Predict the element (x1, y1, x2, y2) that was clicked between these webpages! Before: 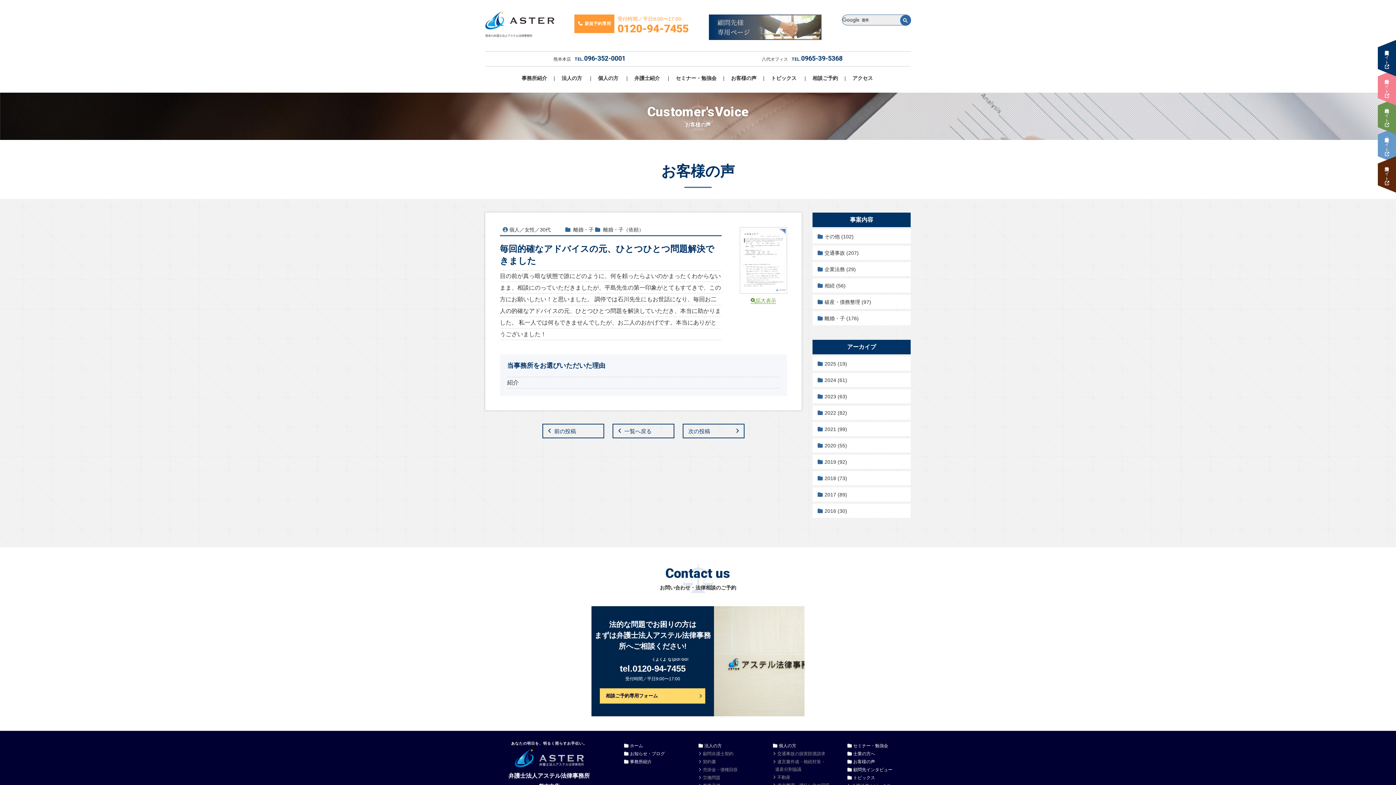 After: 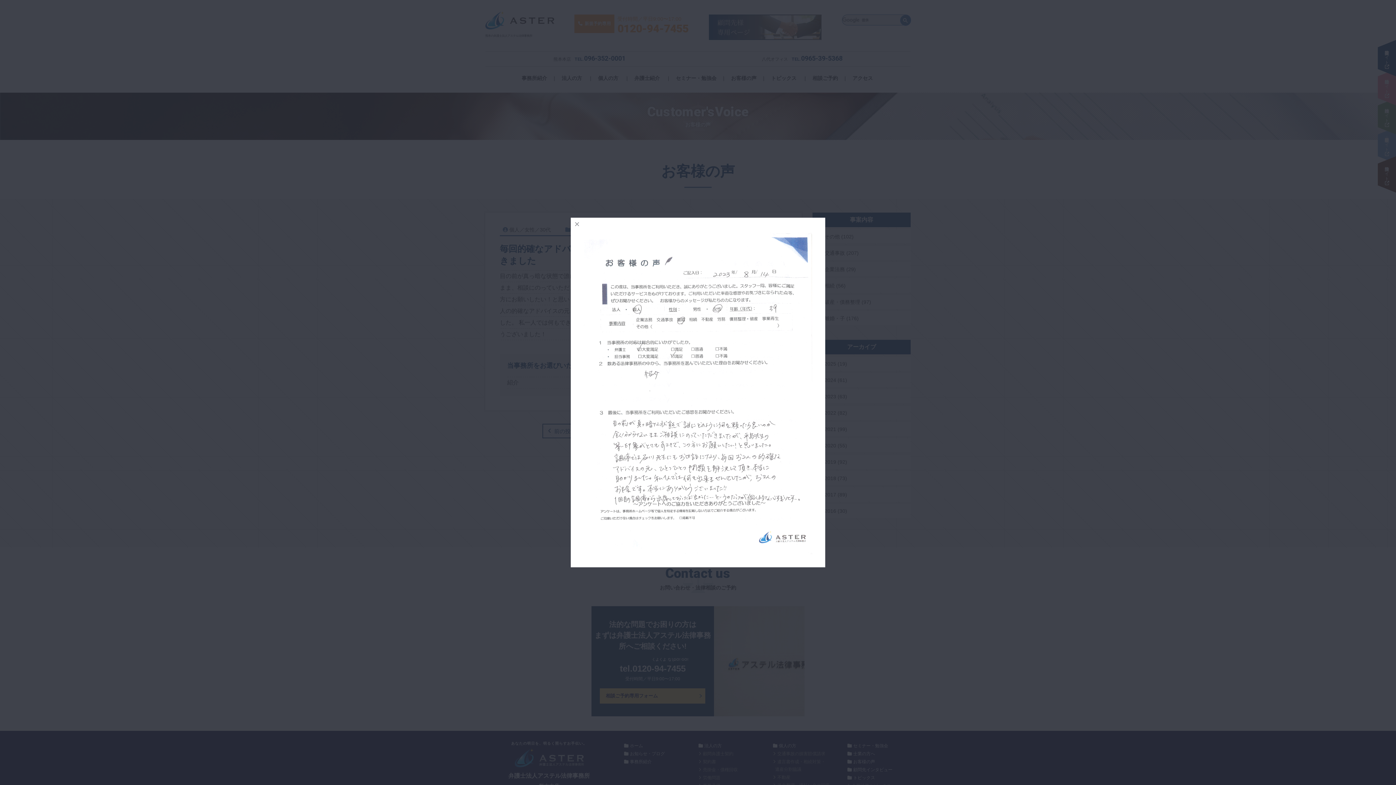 Action: label: 拡大表示 bbox: (750, 297, 776, 304)